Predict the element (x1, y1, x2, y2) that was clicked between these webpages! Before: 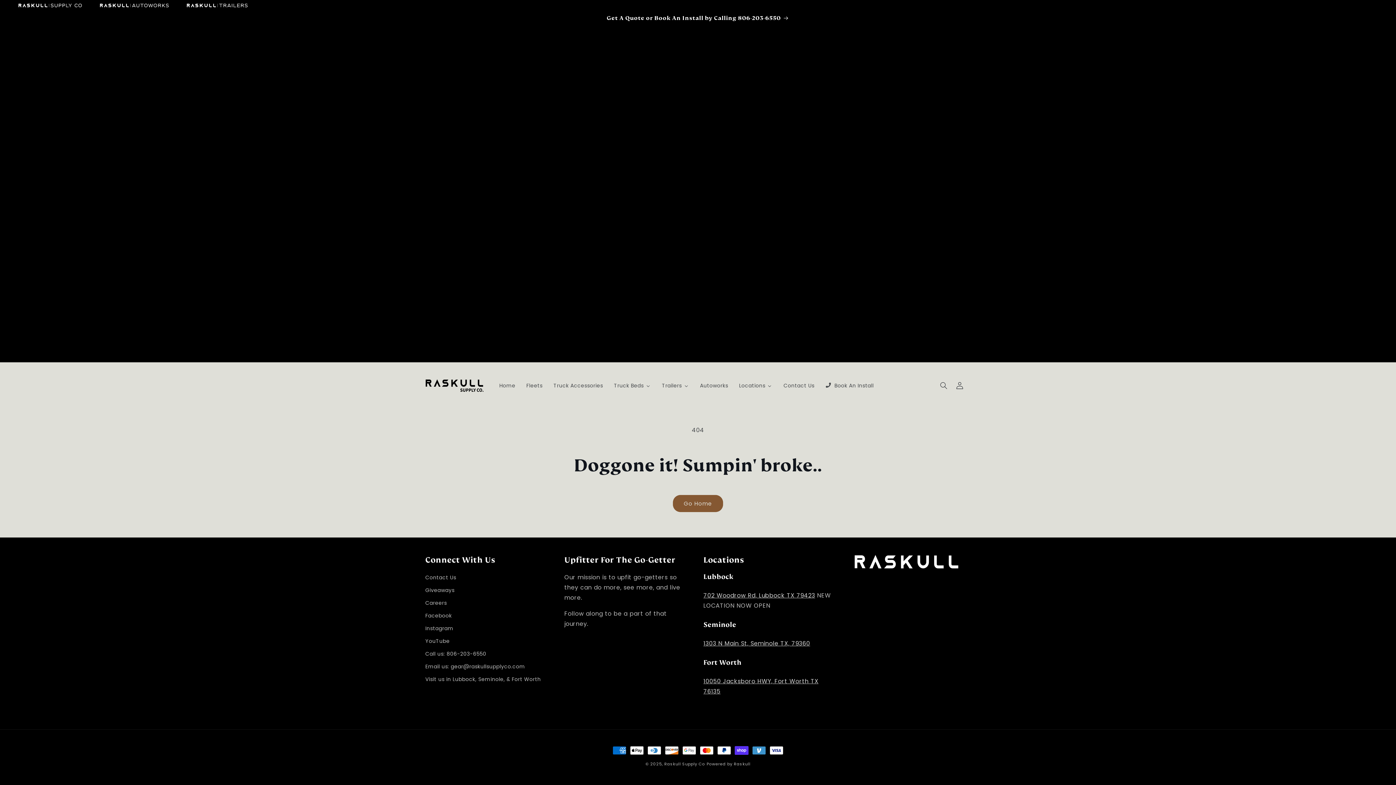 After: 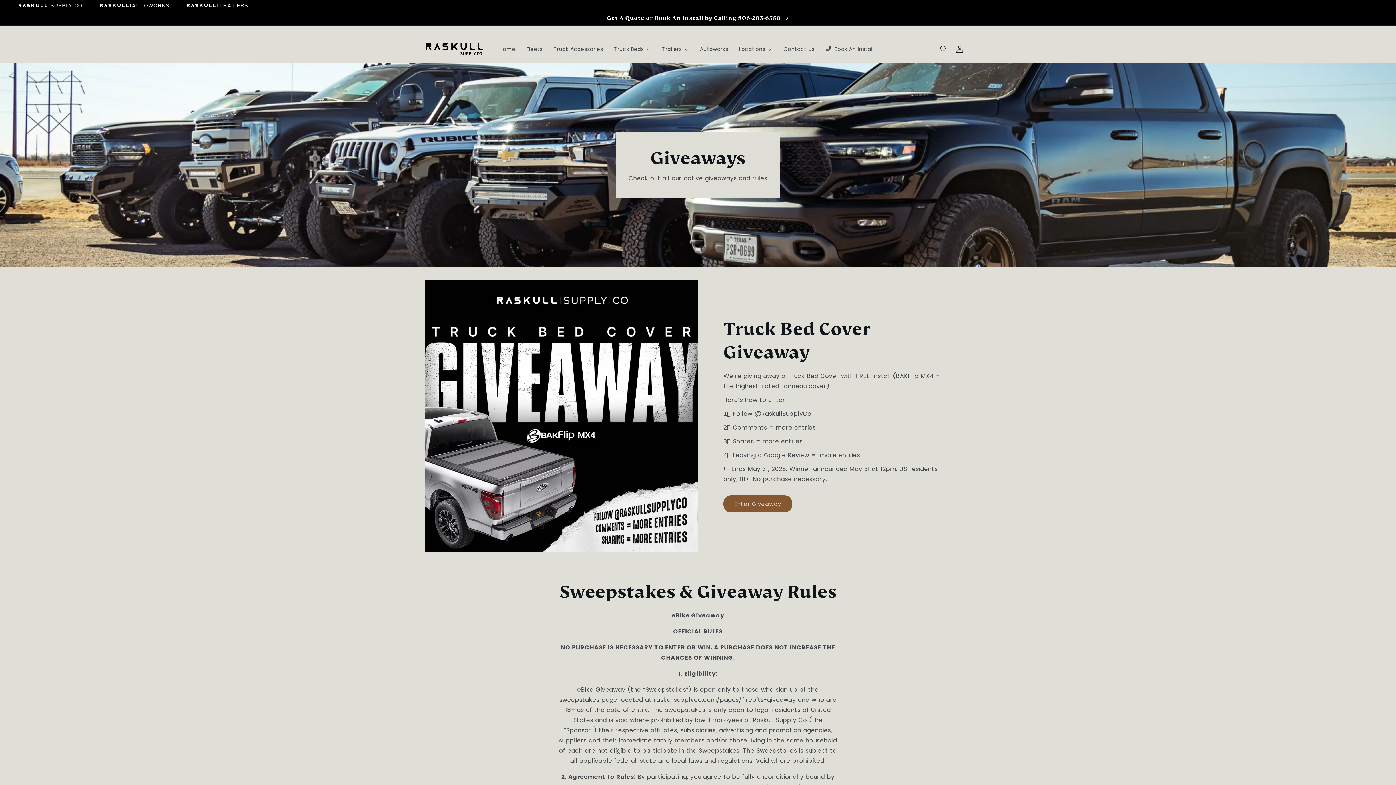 Action: bbox: (425, 584, 454, 597) label: Giveaways